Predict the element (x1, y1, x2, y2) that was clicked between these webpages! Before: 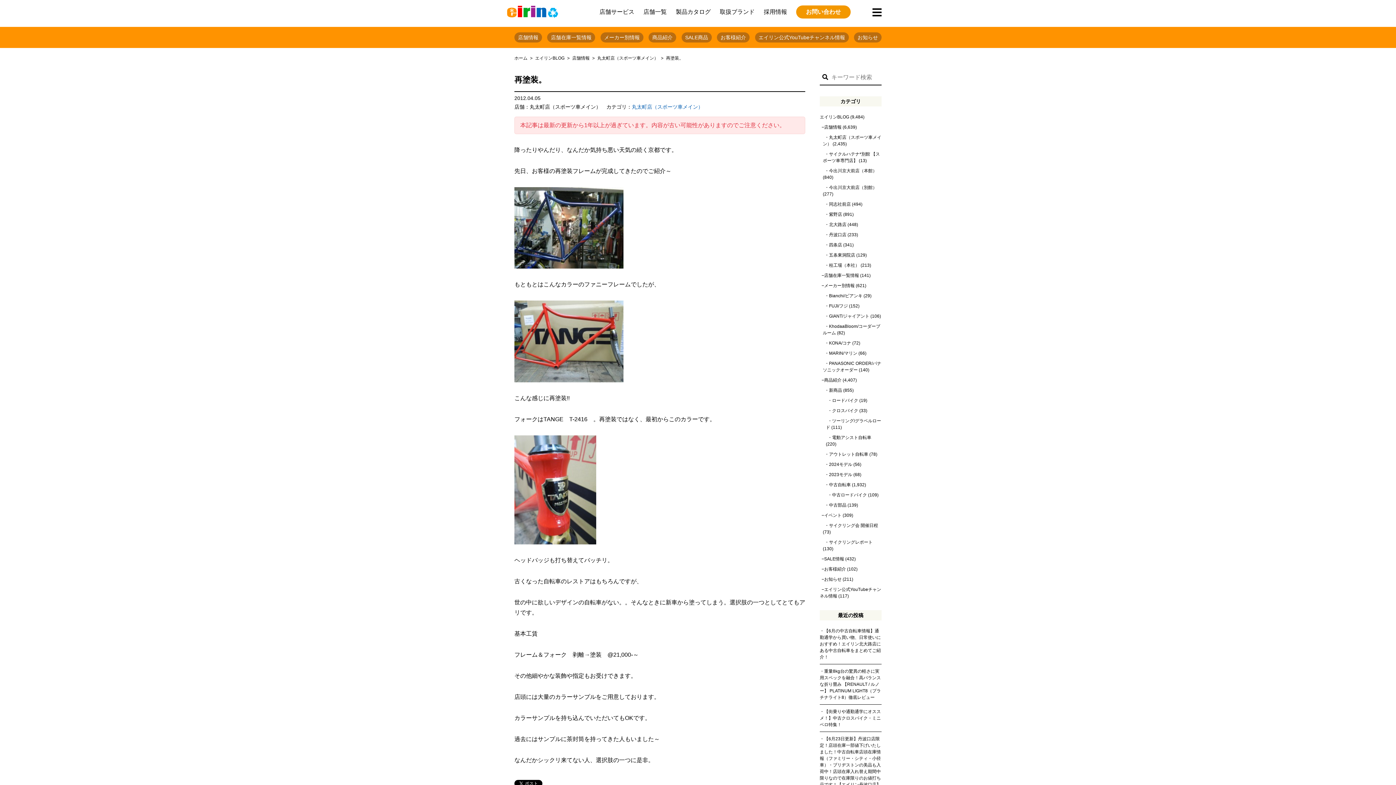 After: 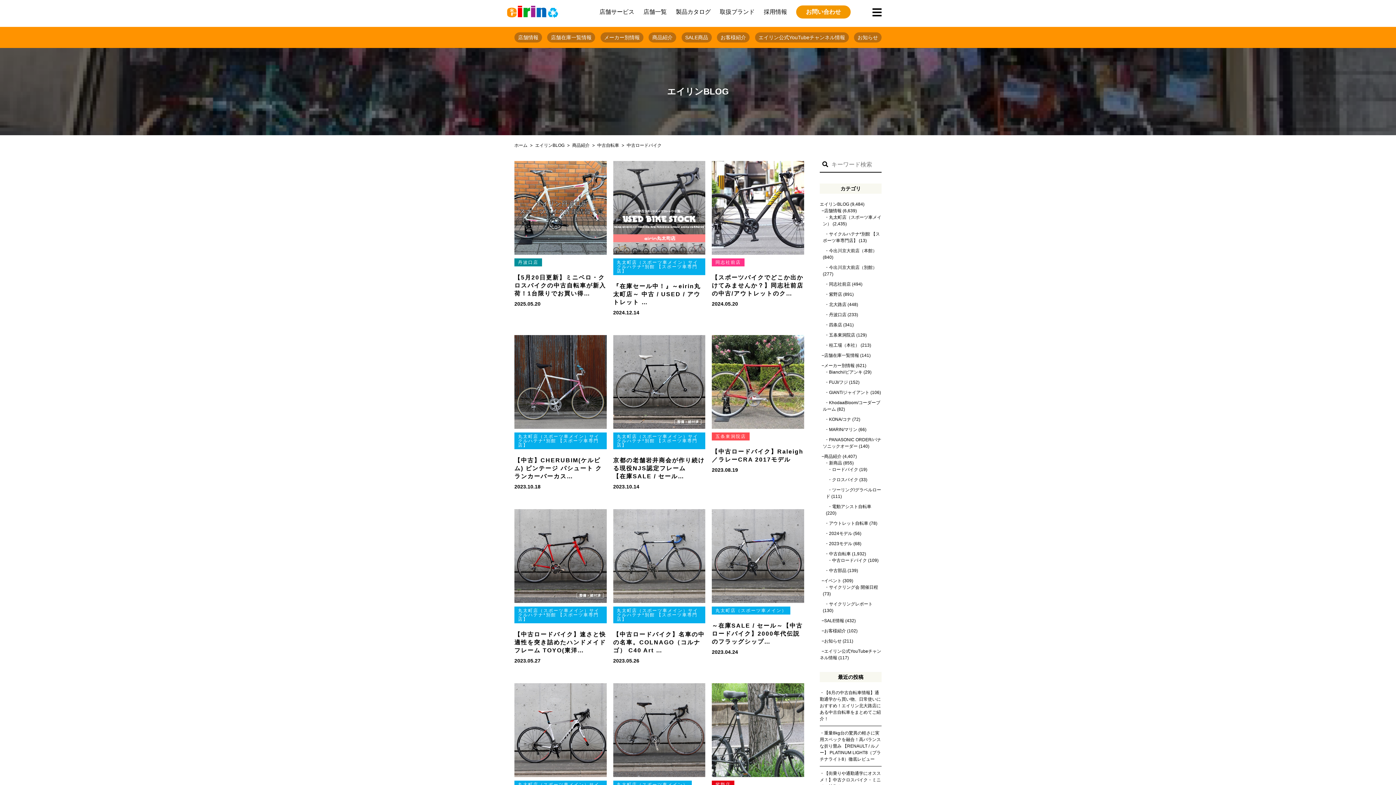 Action: label: 中古ロードバイク bbox: (832, 492, 867, 497)